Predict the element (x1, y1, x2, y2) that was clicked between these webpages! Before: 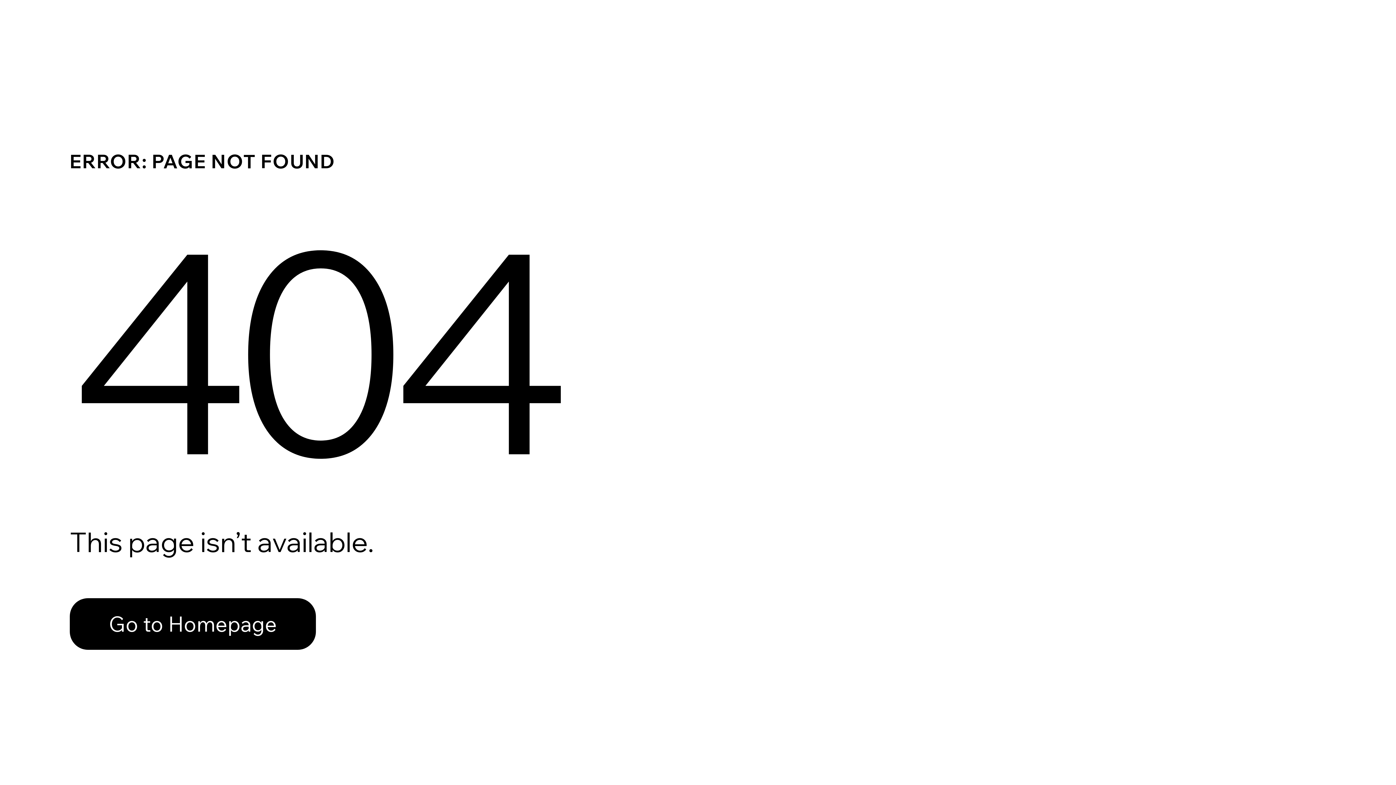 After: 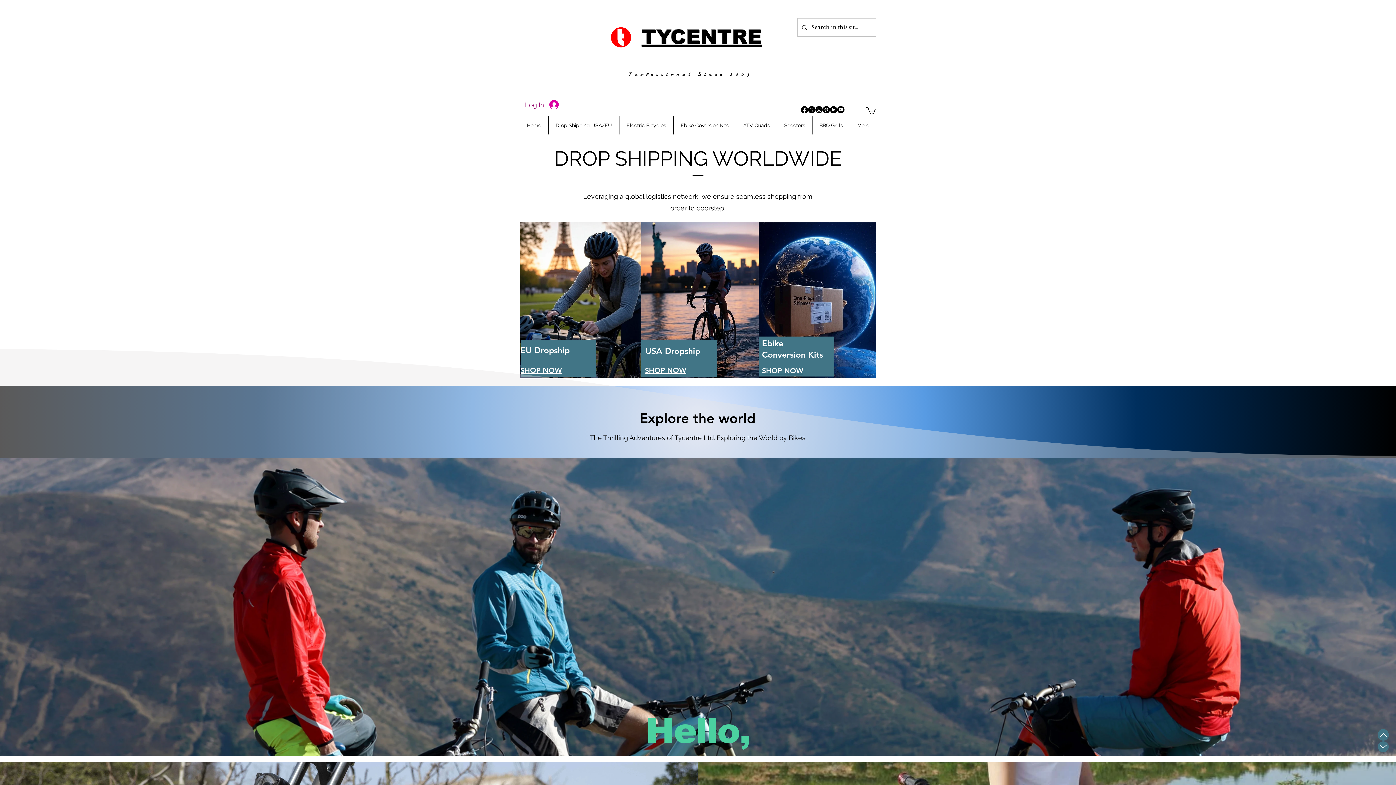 Action: bbox: (69, 598, 316, 650) label: Go to Homepage